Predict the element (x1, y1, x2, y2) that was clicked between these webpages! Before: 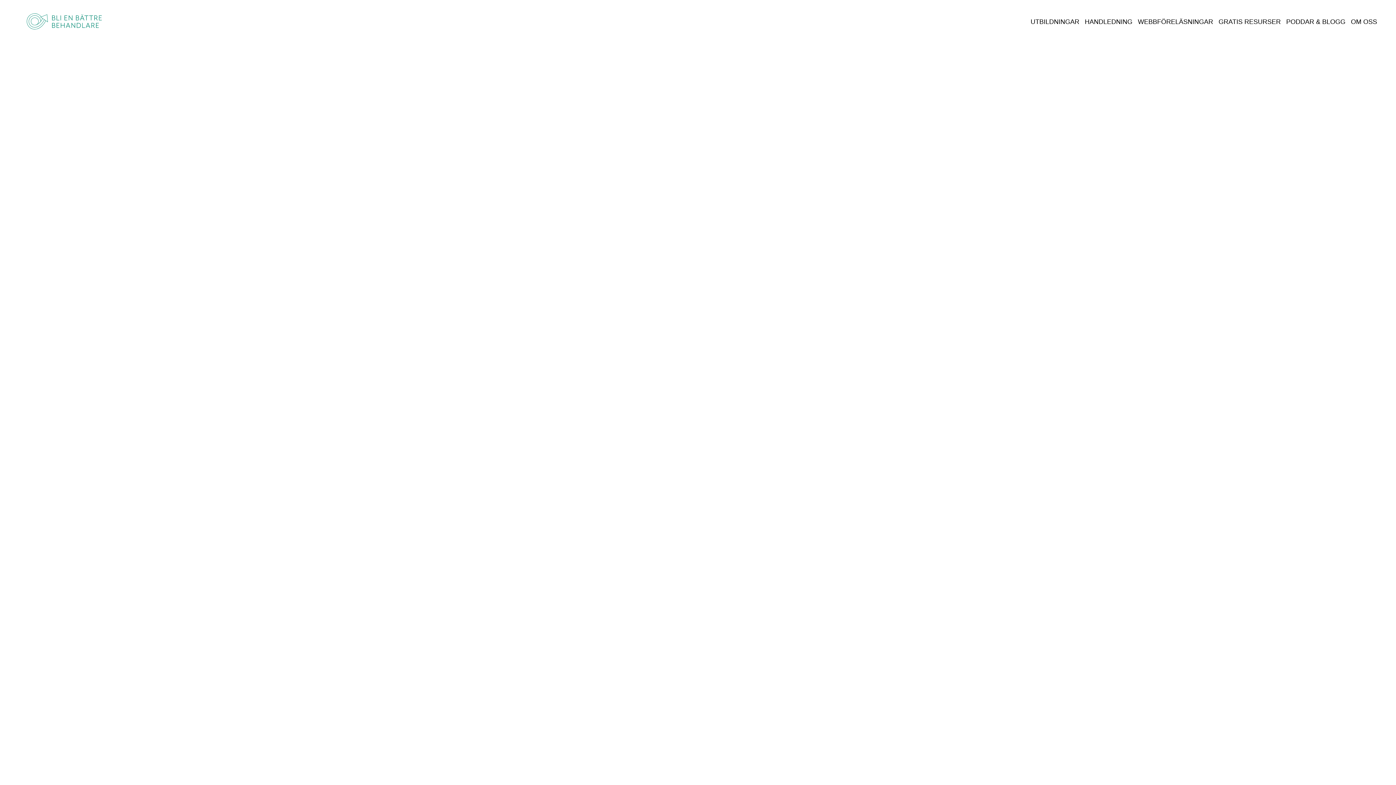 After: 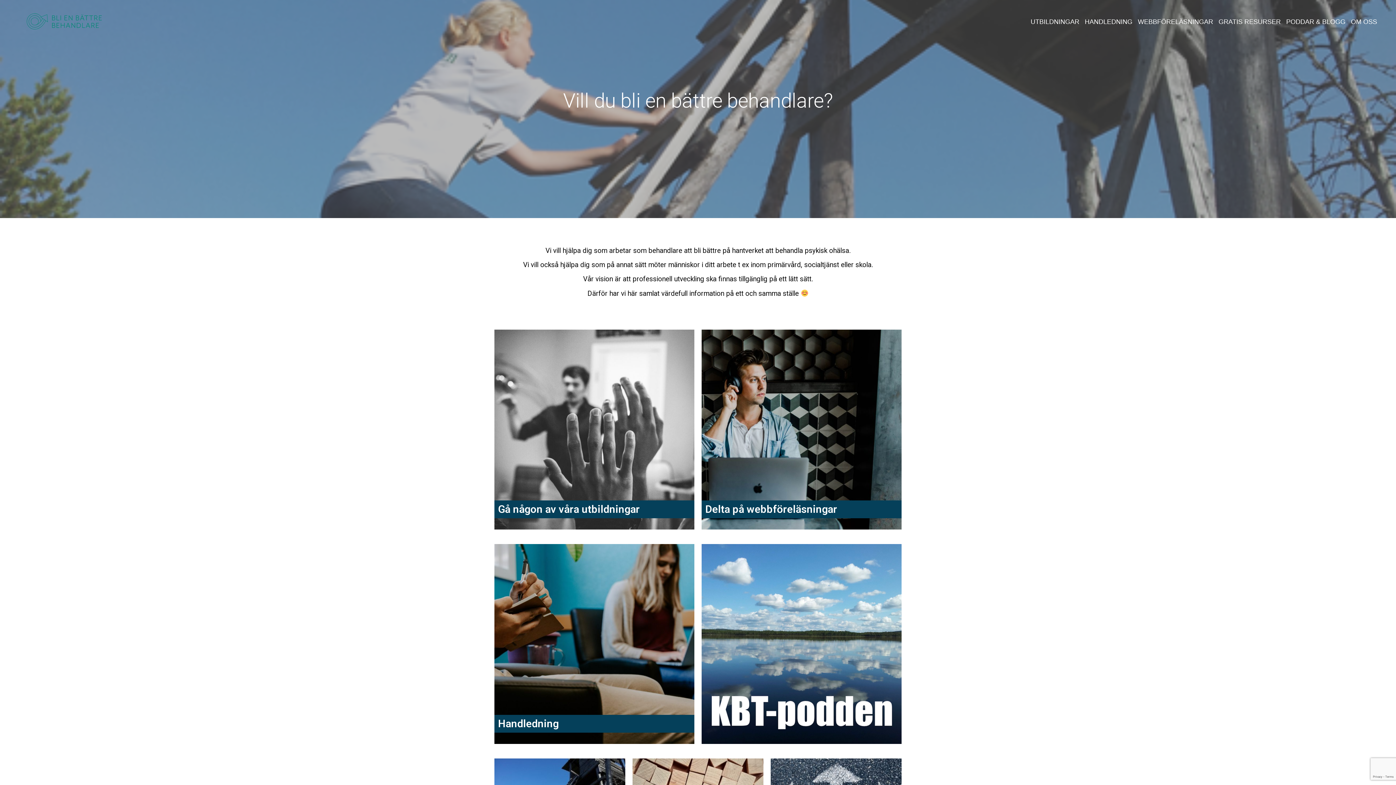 Action: bbox: (18, 6, 110, 36)